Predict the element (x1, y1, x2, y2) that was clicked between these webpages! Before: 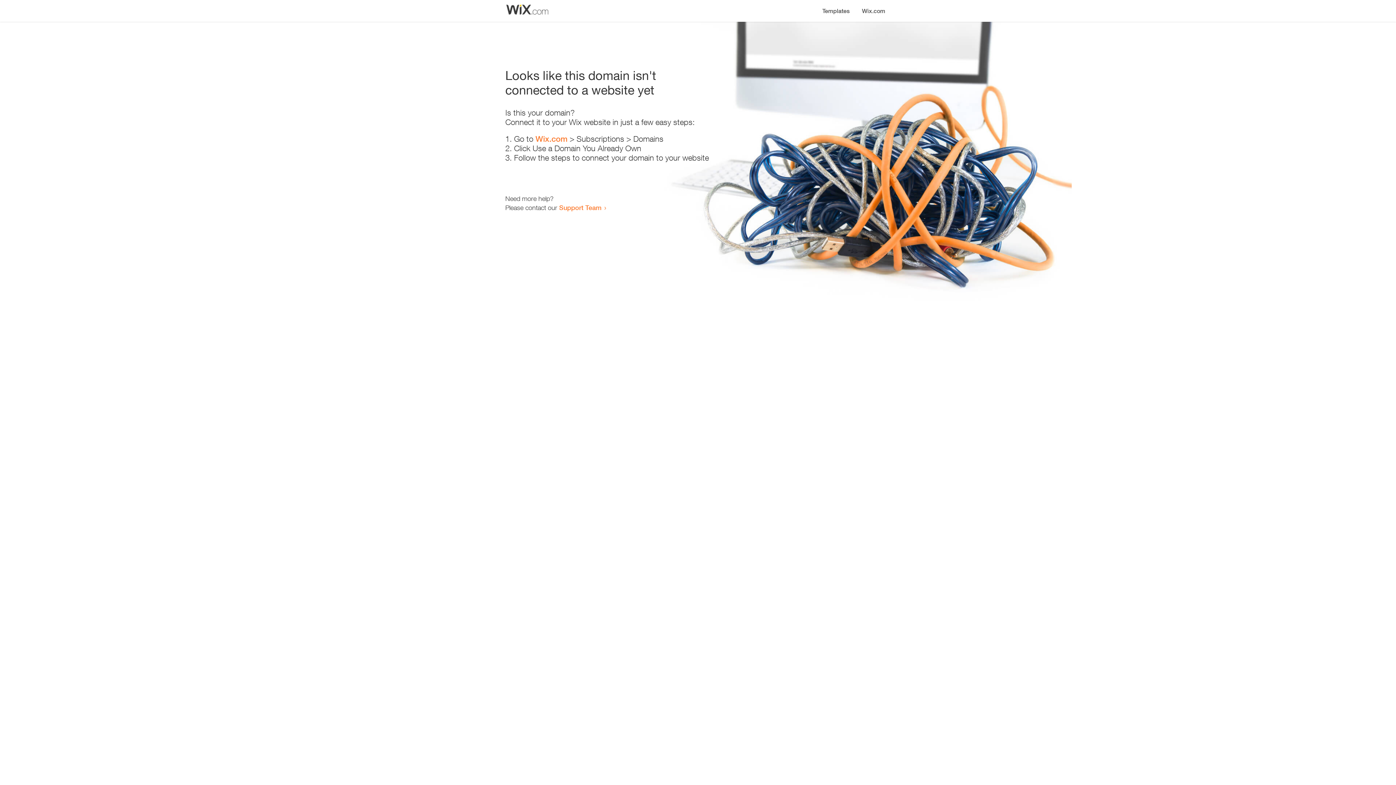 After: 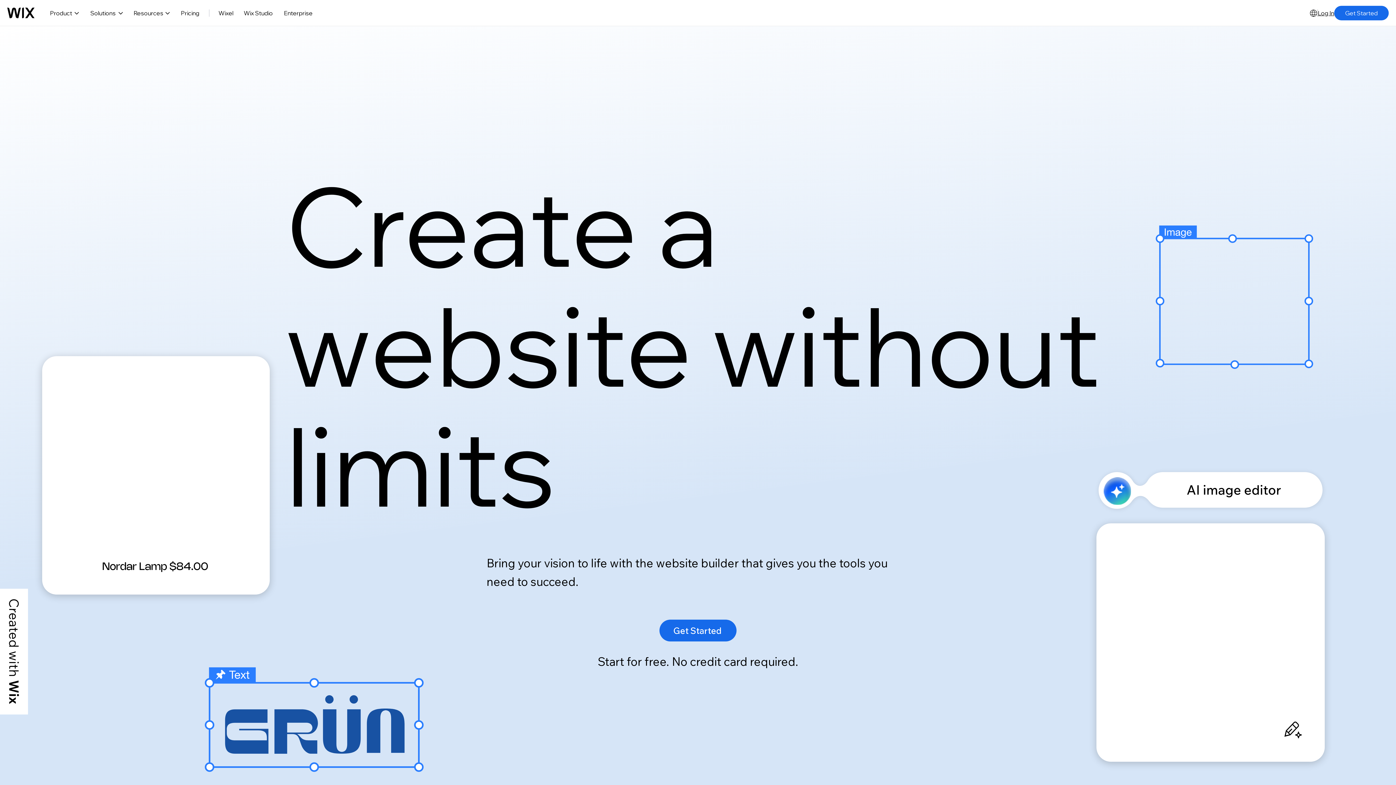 Action: bbox: (535, 134, 567, 143) label: Wix.com